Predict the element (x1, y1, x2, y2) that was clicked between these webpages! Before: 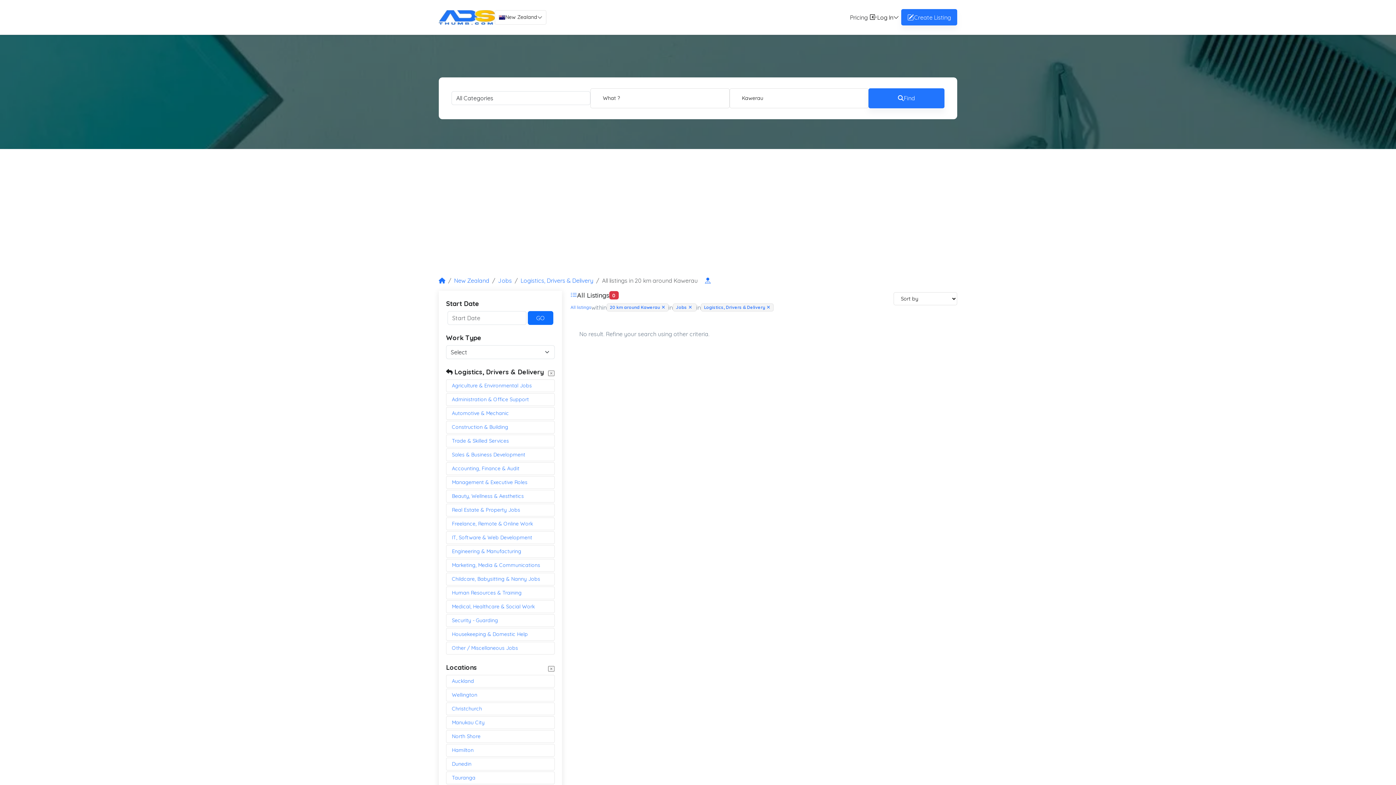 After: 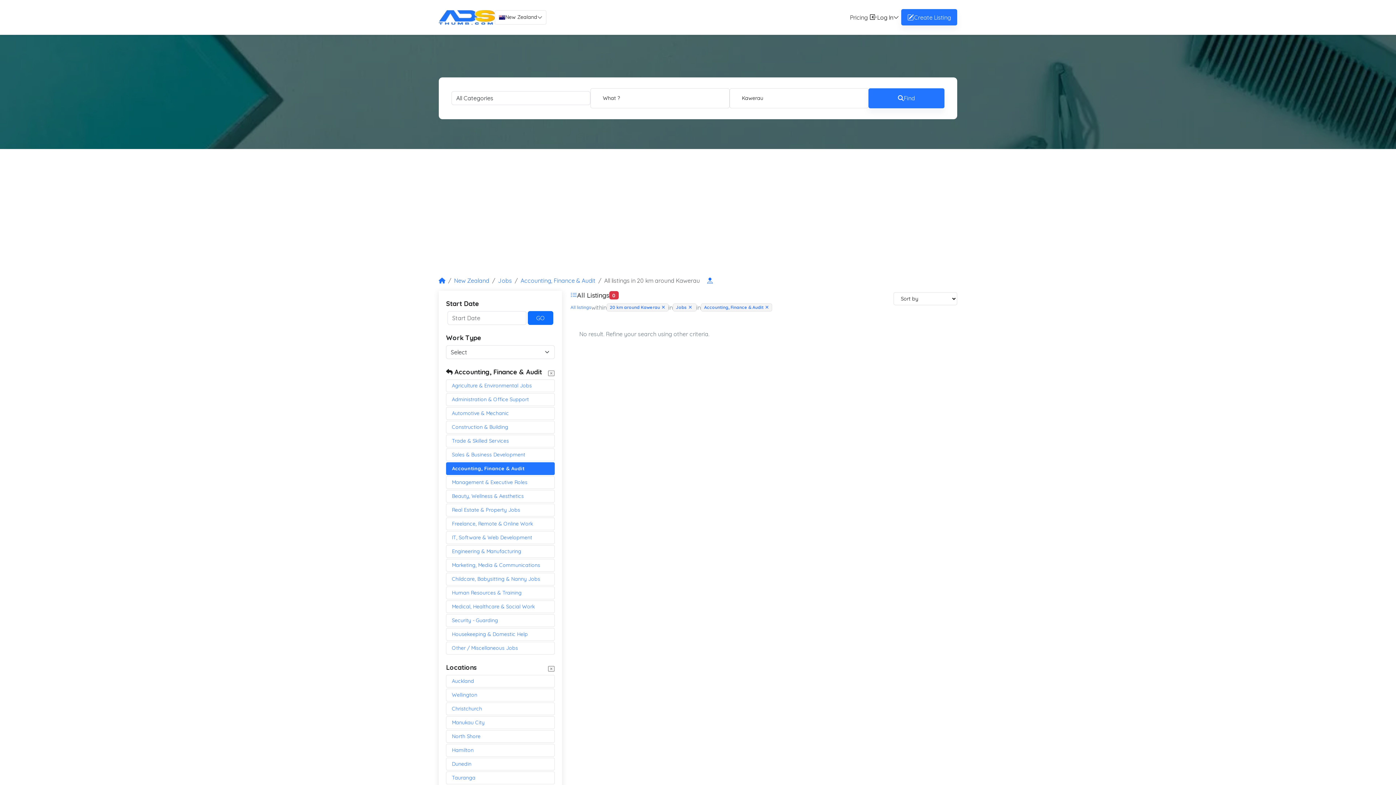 Action: label: Accounting, Finance & Audit bbox: (446, 462, 554, 475)